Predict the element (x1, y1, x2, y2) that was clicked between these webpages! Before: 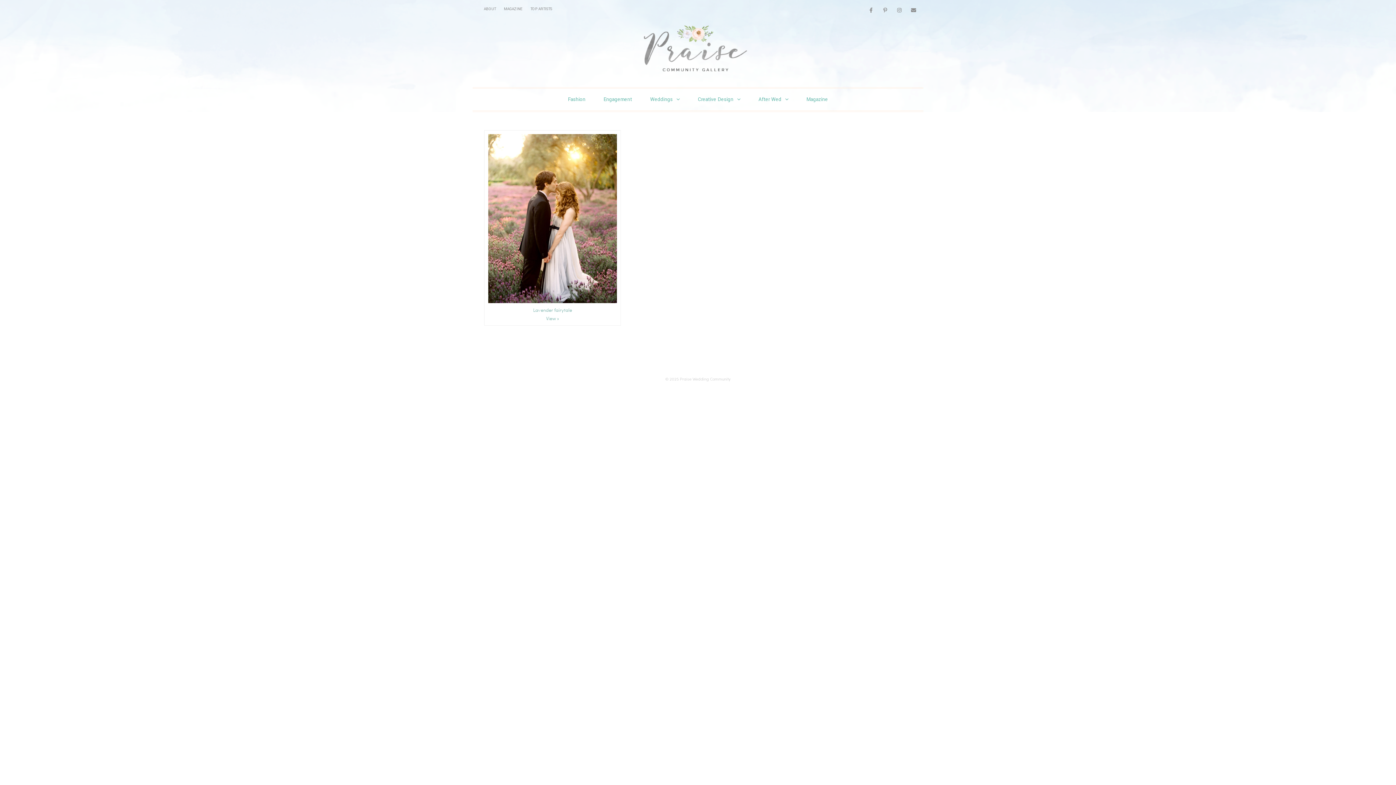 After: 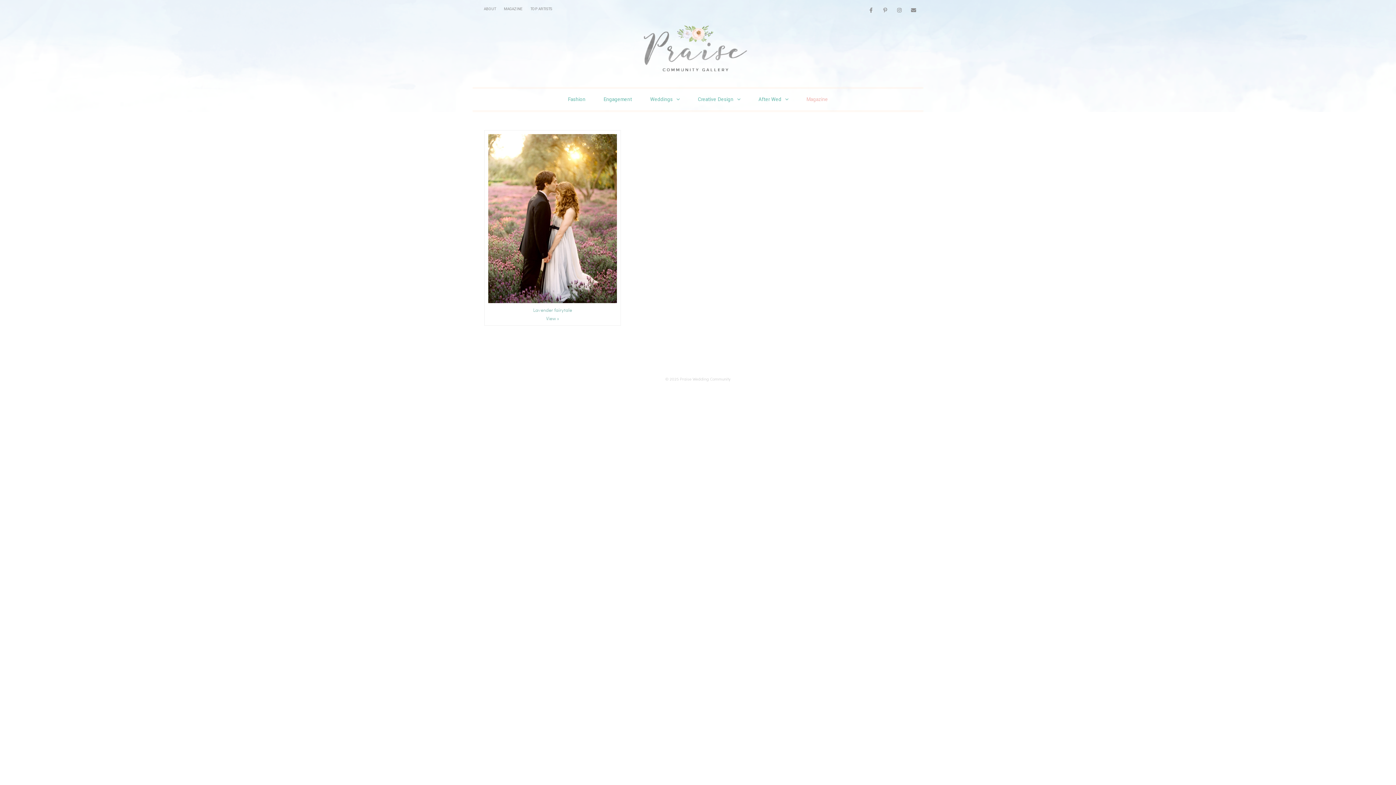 Action: bbox: (797, 88, 837, 110) label: Magazine